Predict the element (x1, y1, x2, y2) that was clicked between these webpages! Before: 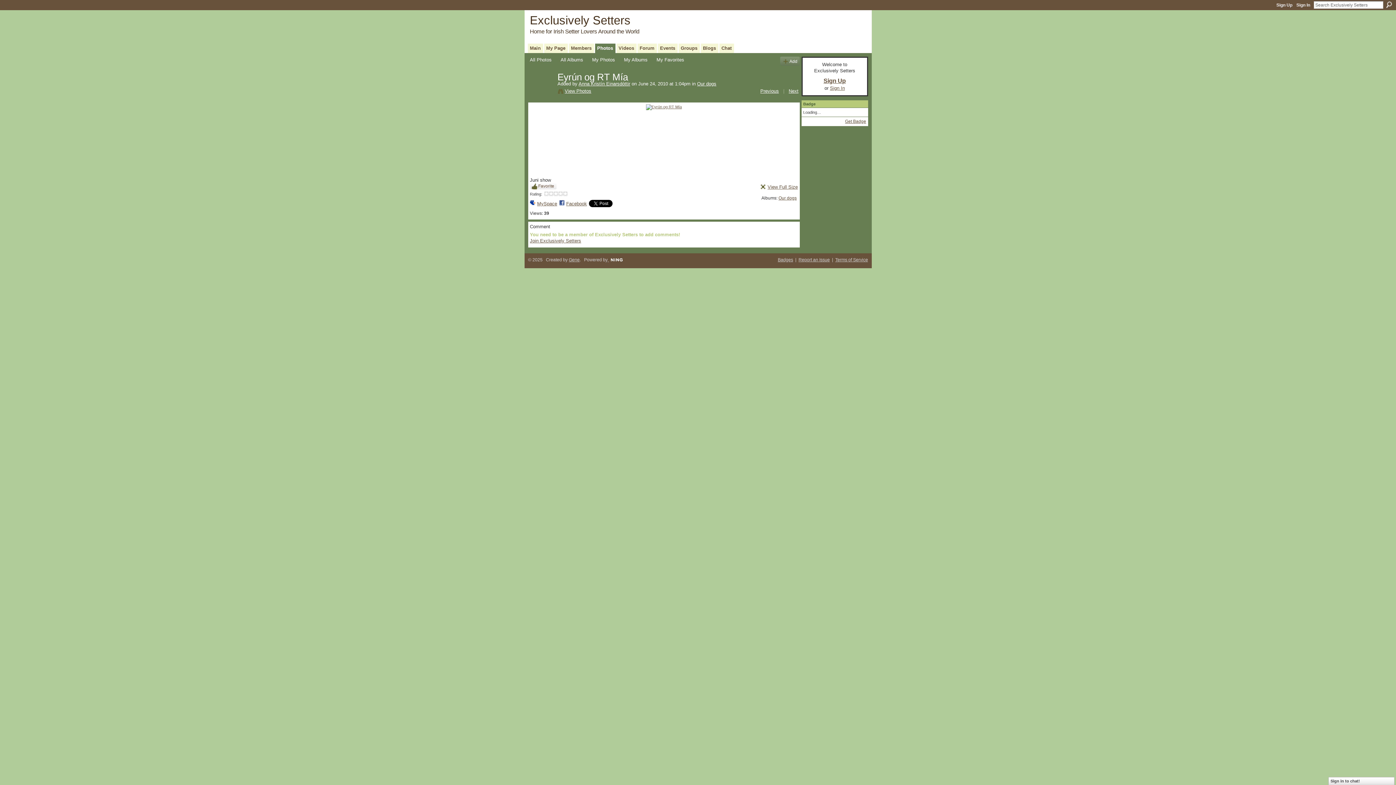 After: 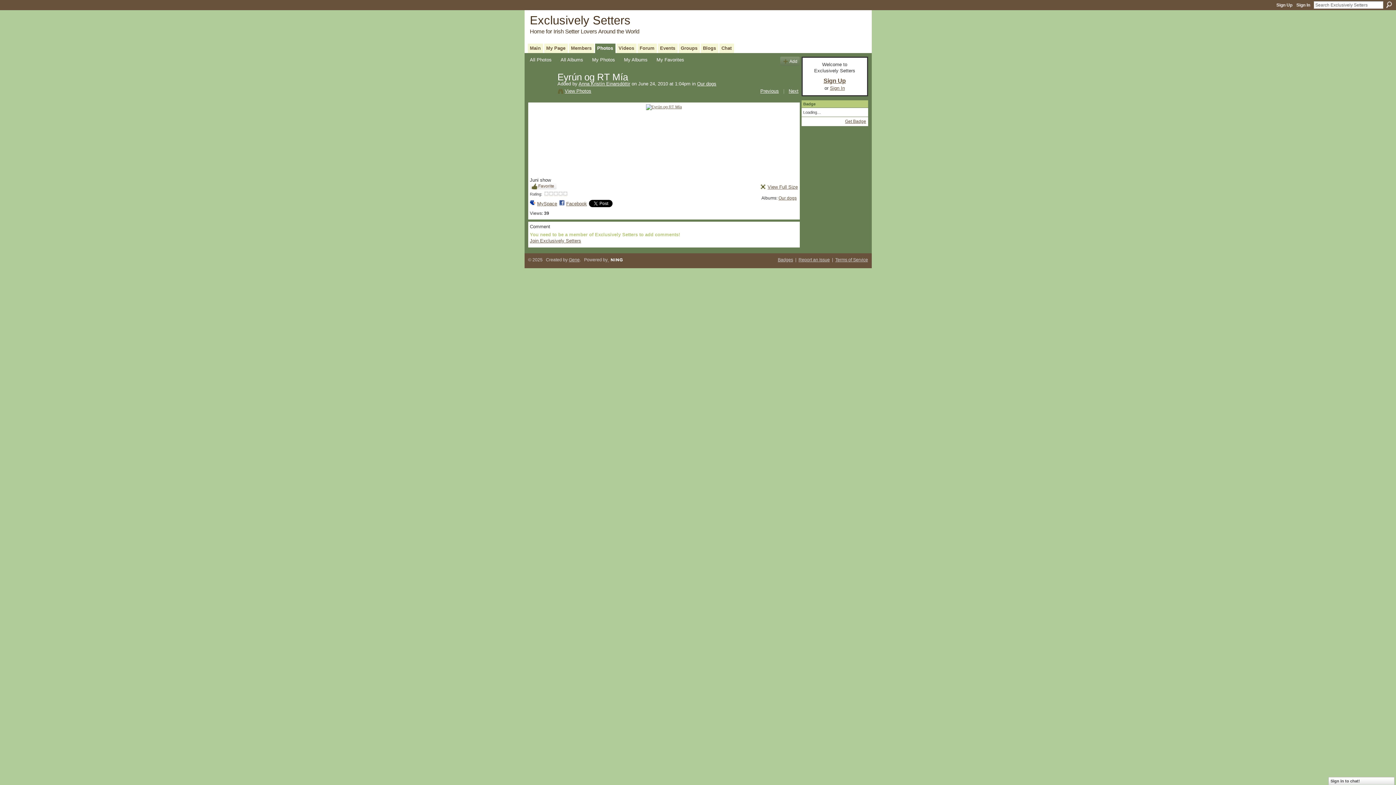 Action: bbox: (557, 80, 578, 86) label: Added by 